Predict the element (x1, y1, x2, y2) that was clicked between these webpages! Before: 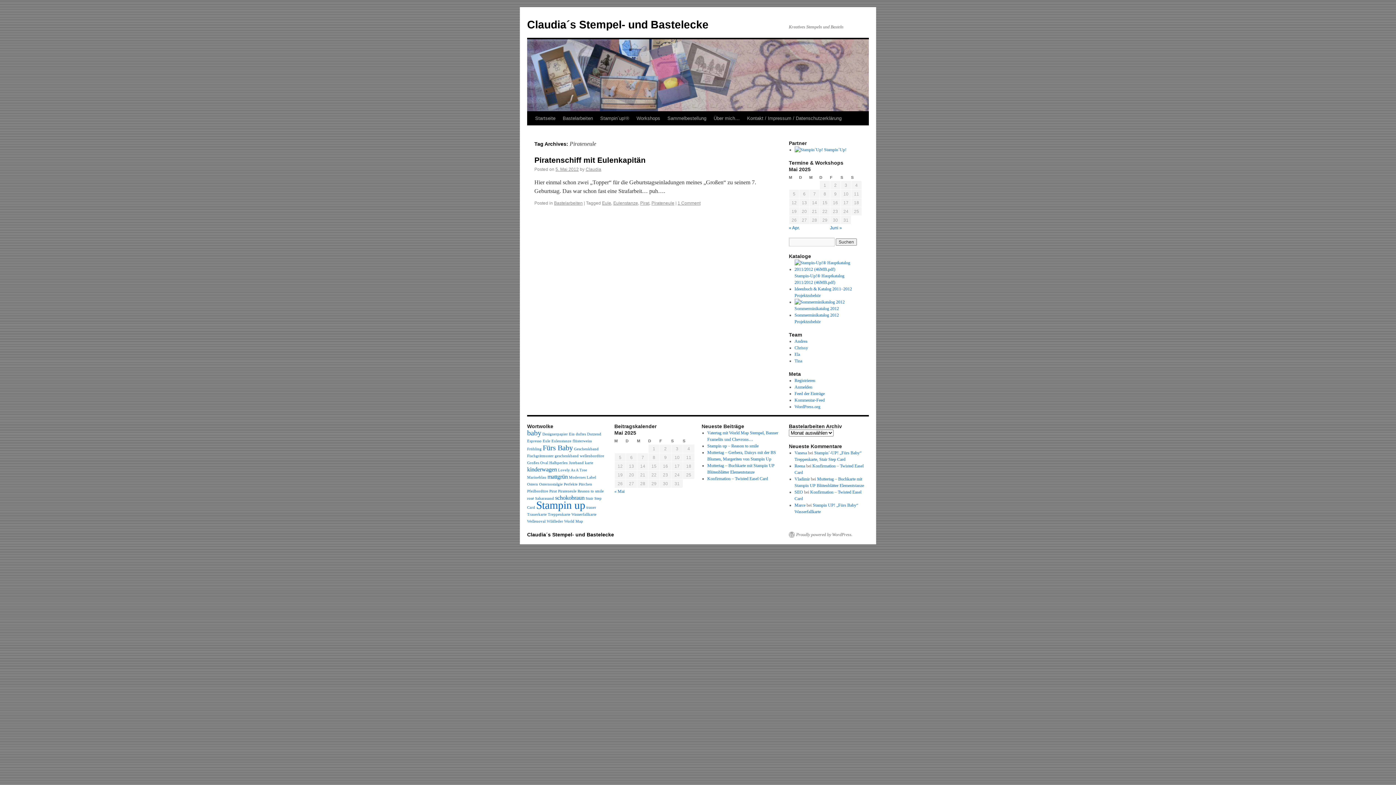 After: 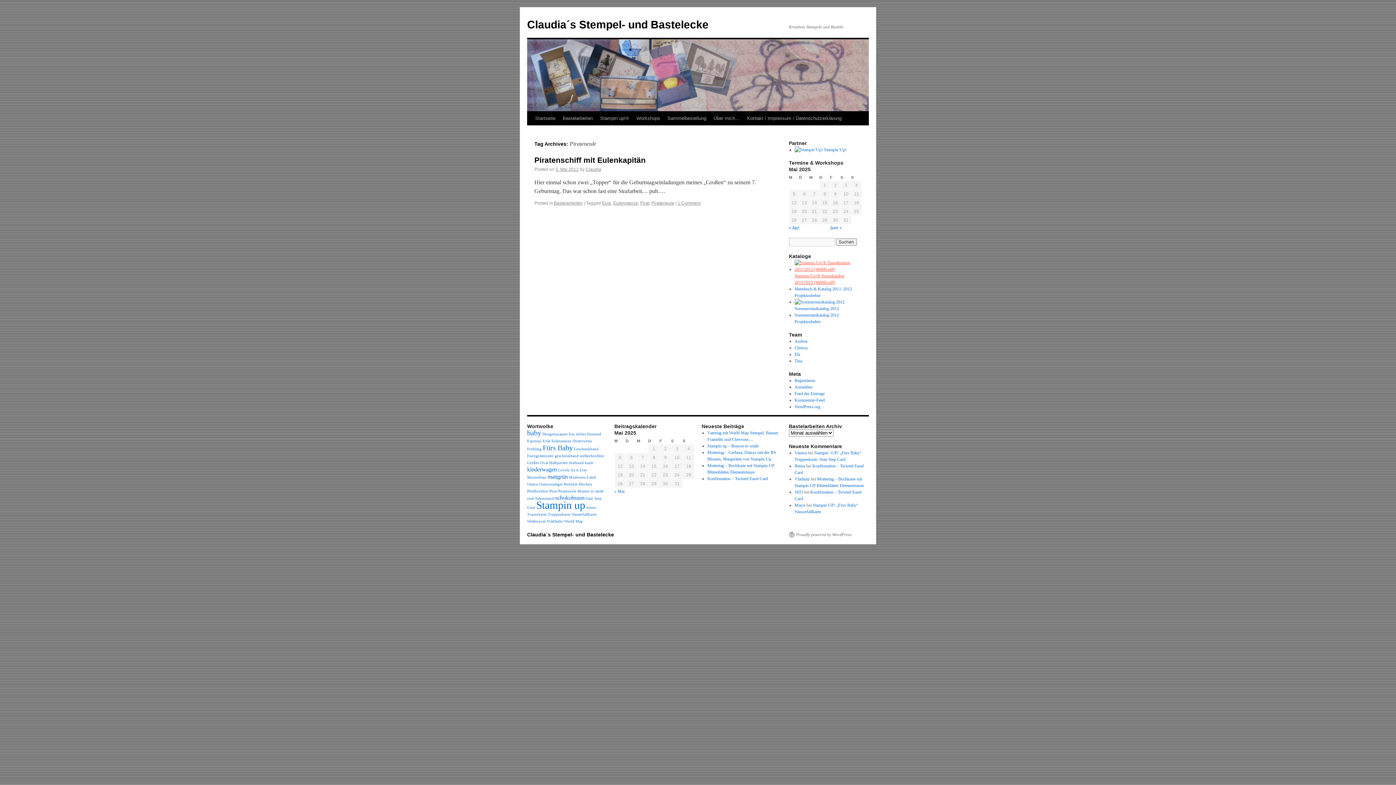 Action: label:  Stampin-Up!® Hauptkatalog 2011/2012 (46MB.pdf) bbox: (794, 266, 861, 285)